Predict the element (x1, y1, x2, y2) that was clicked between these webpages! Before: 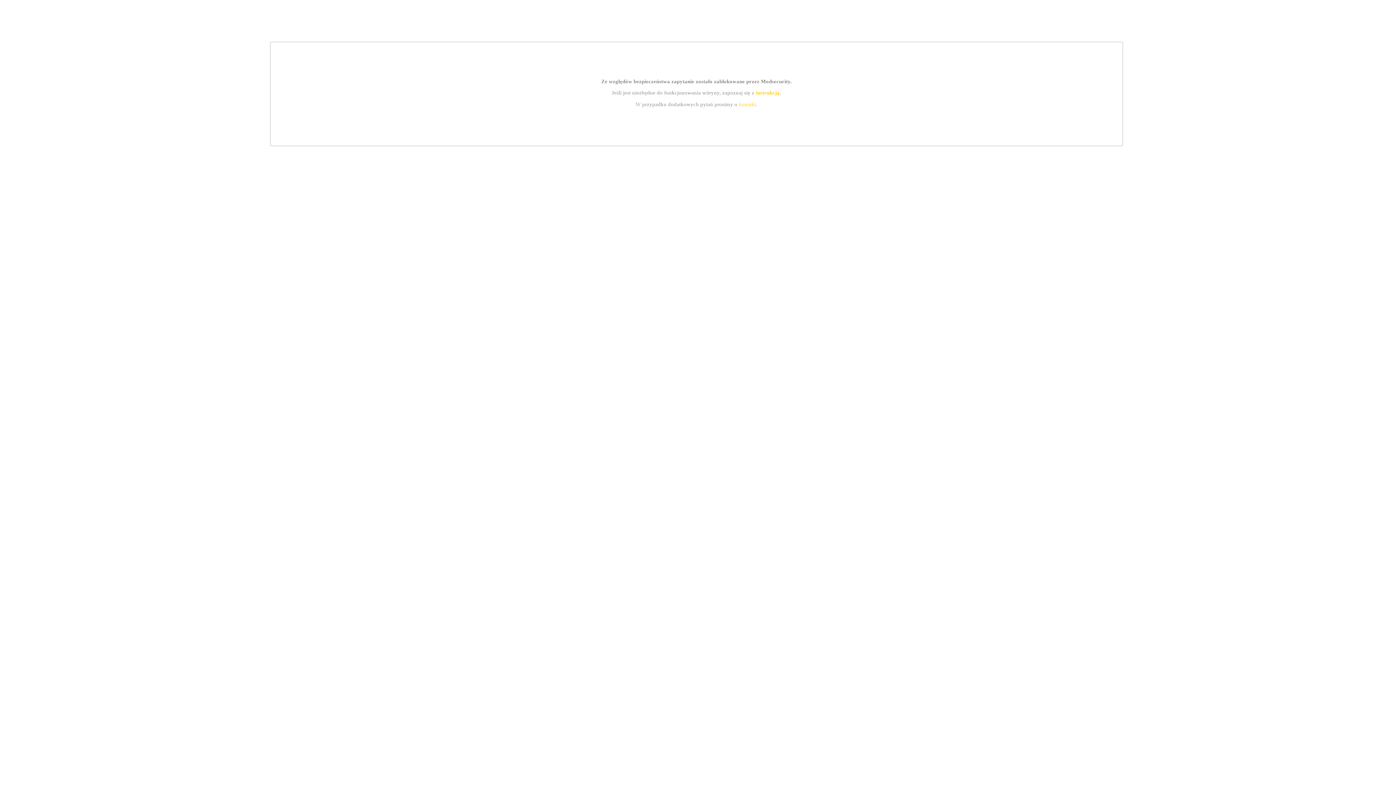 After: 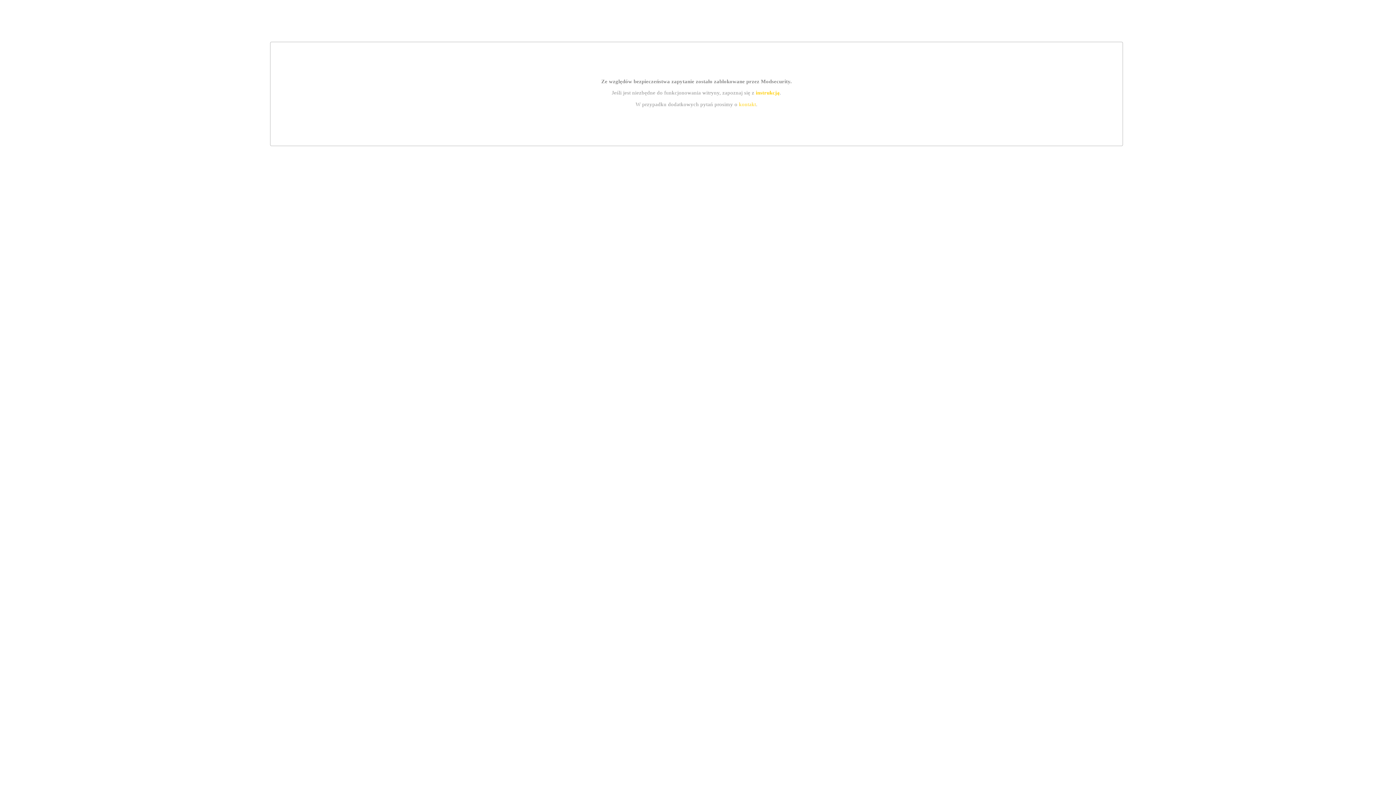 Action: label: instrukcją bbox: (755, 89, 779, 95)